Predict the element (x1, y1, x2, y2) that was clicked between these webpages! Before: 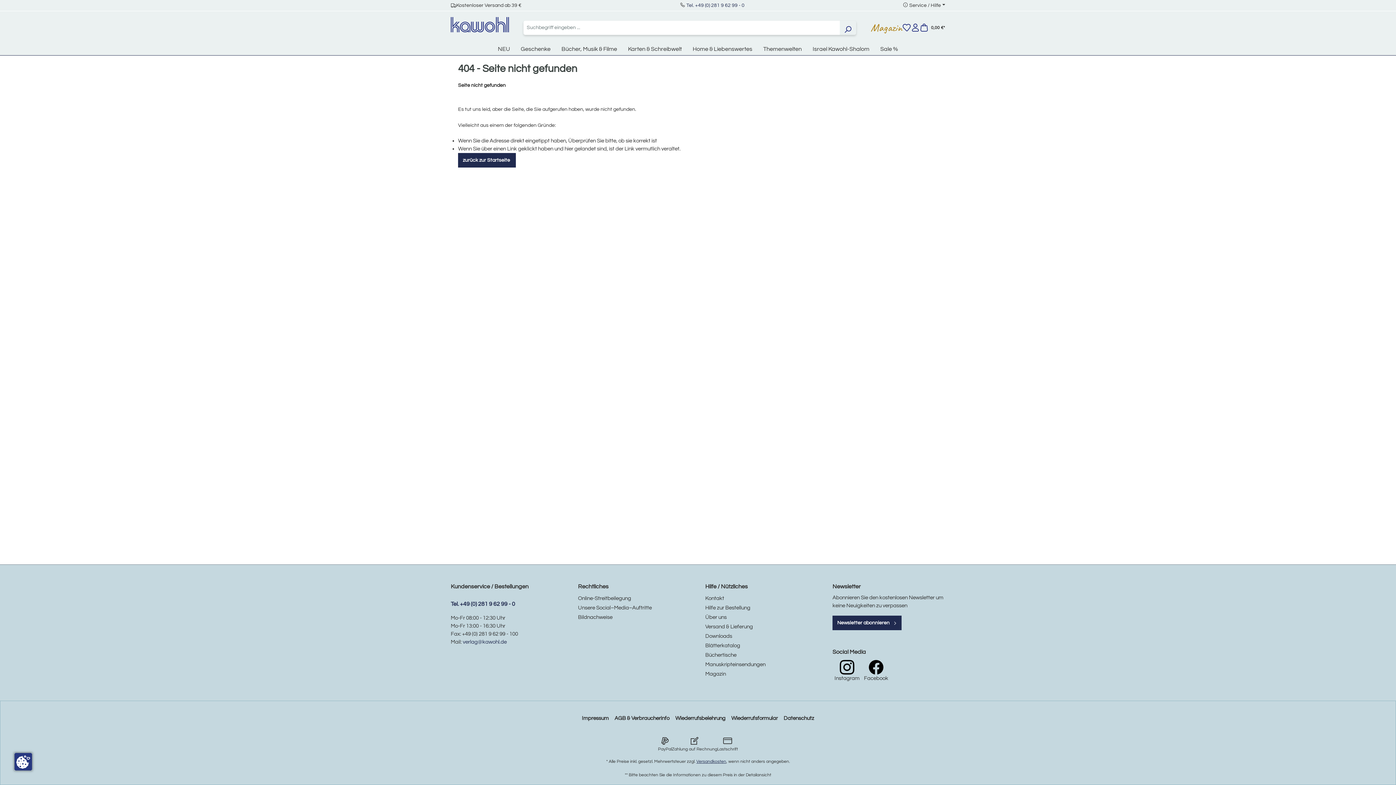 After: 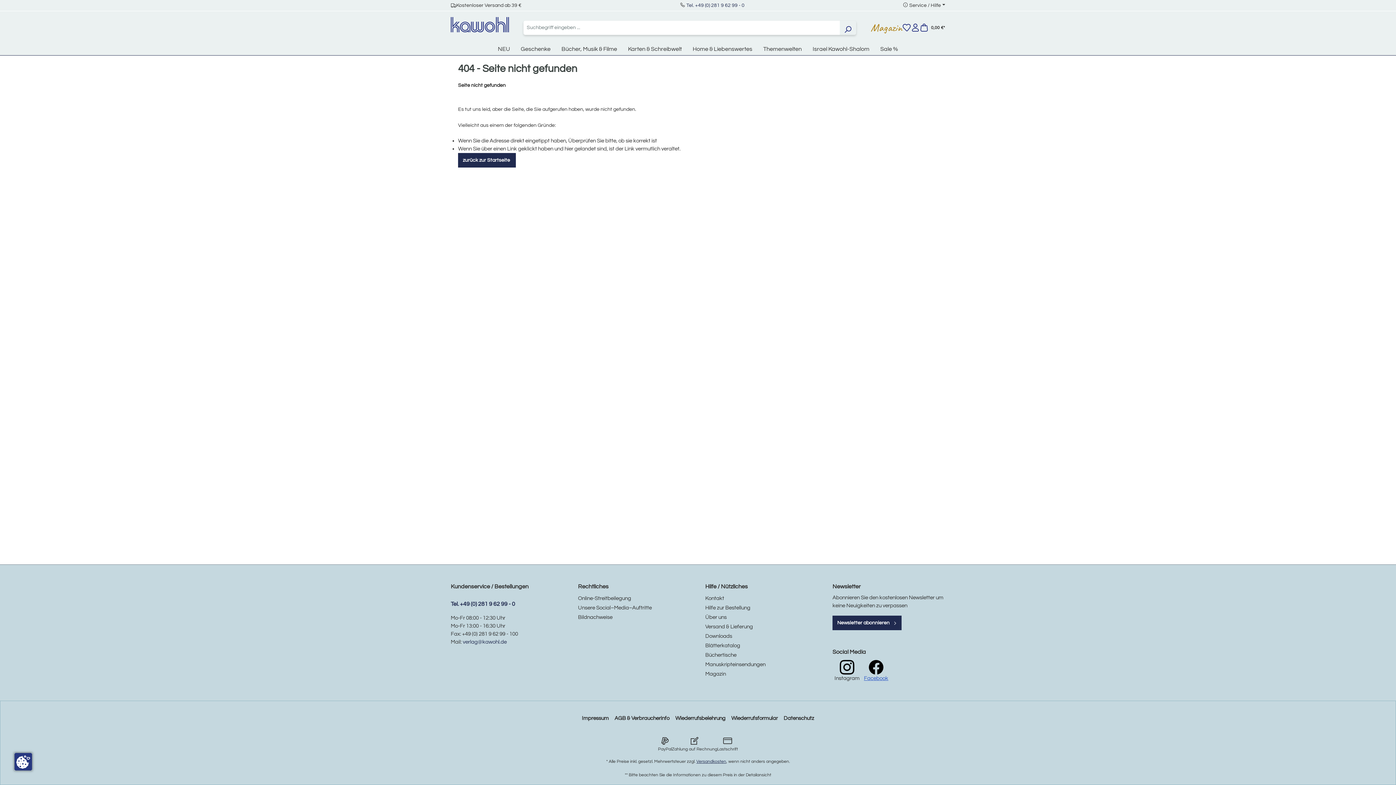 Action: label: Facebook bbox: (861, 660, 890, 682)